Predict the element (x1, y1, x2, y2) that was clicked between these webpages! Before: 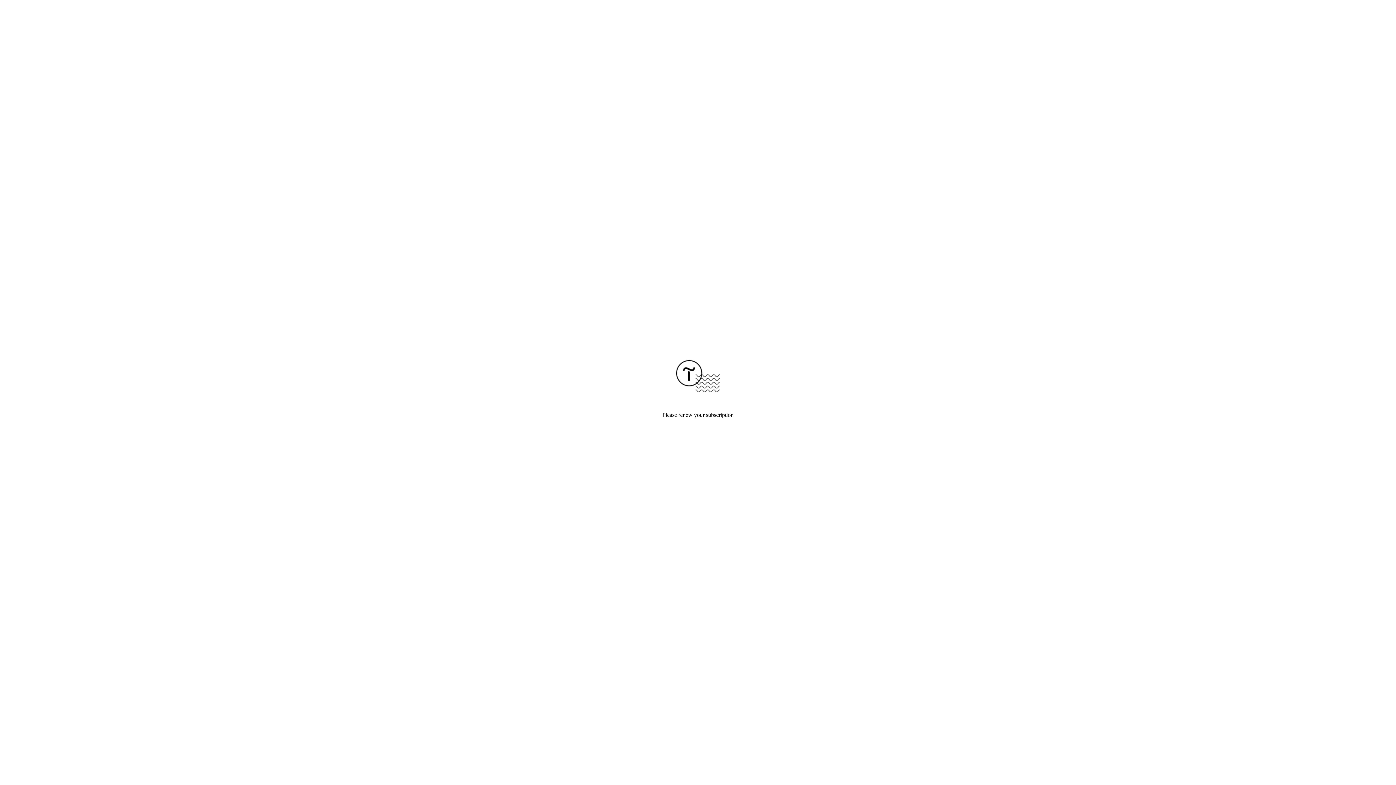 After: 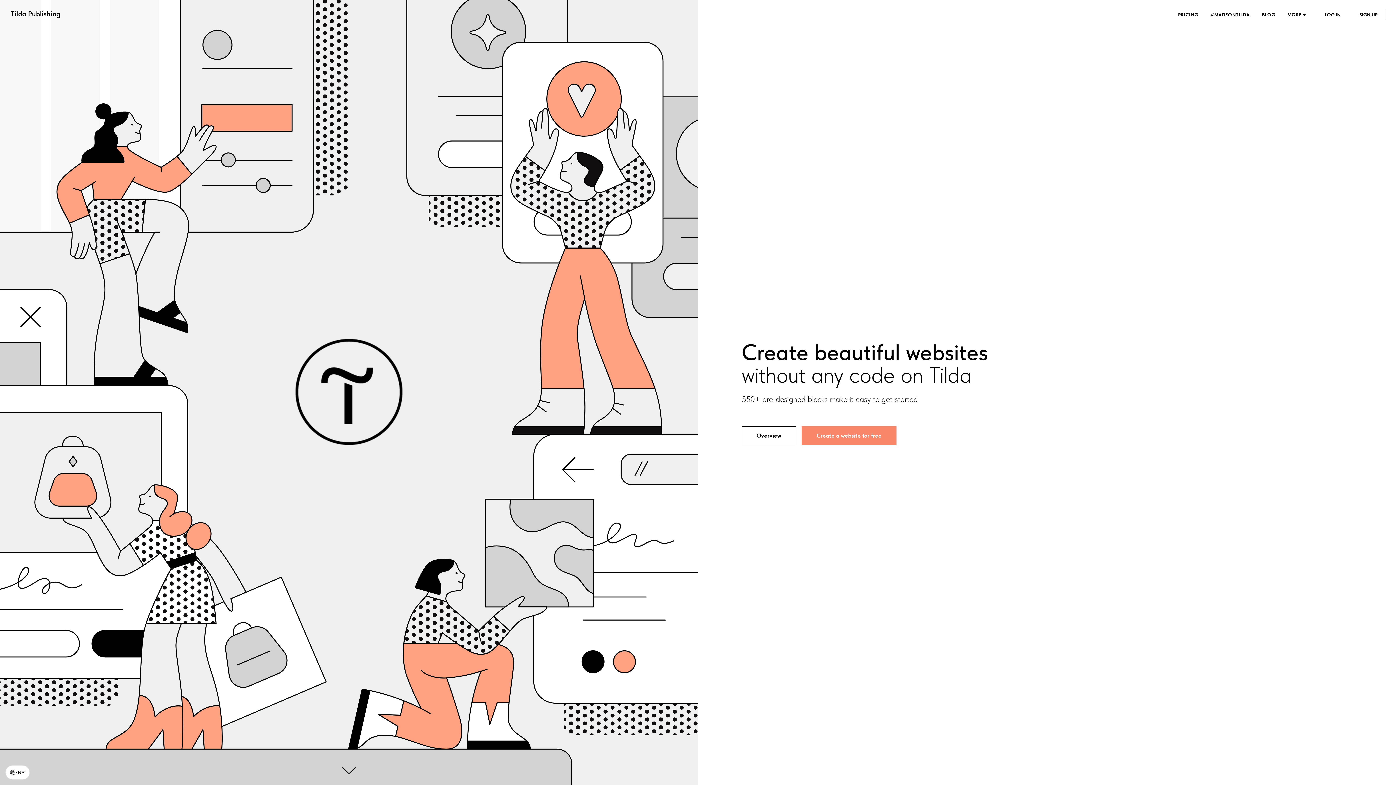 Action: bbox: (676, 387, 720, 393)